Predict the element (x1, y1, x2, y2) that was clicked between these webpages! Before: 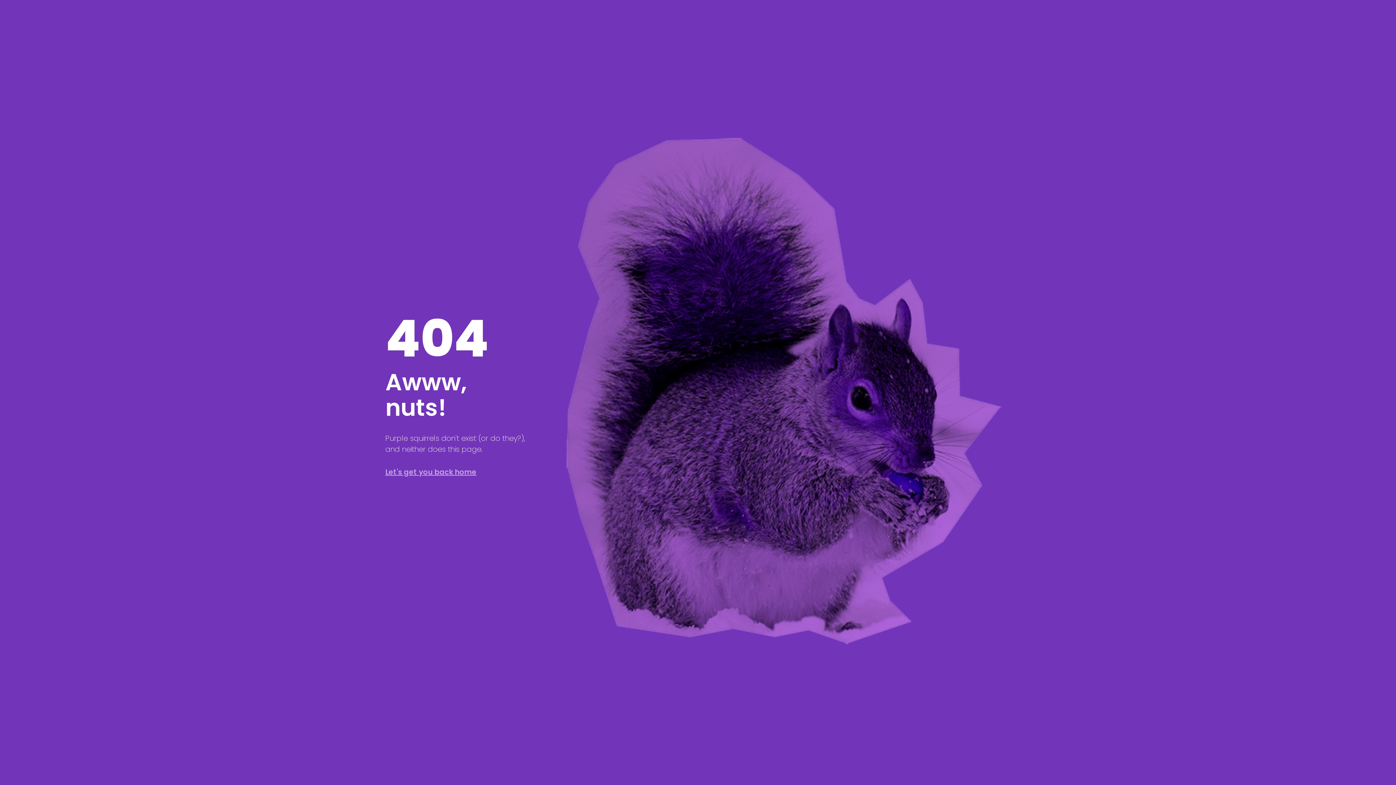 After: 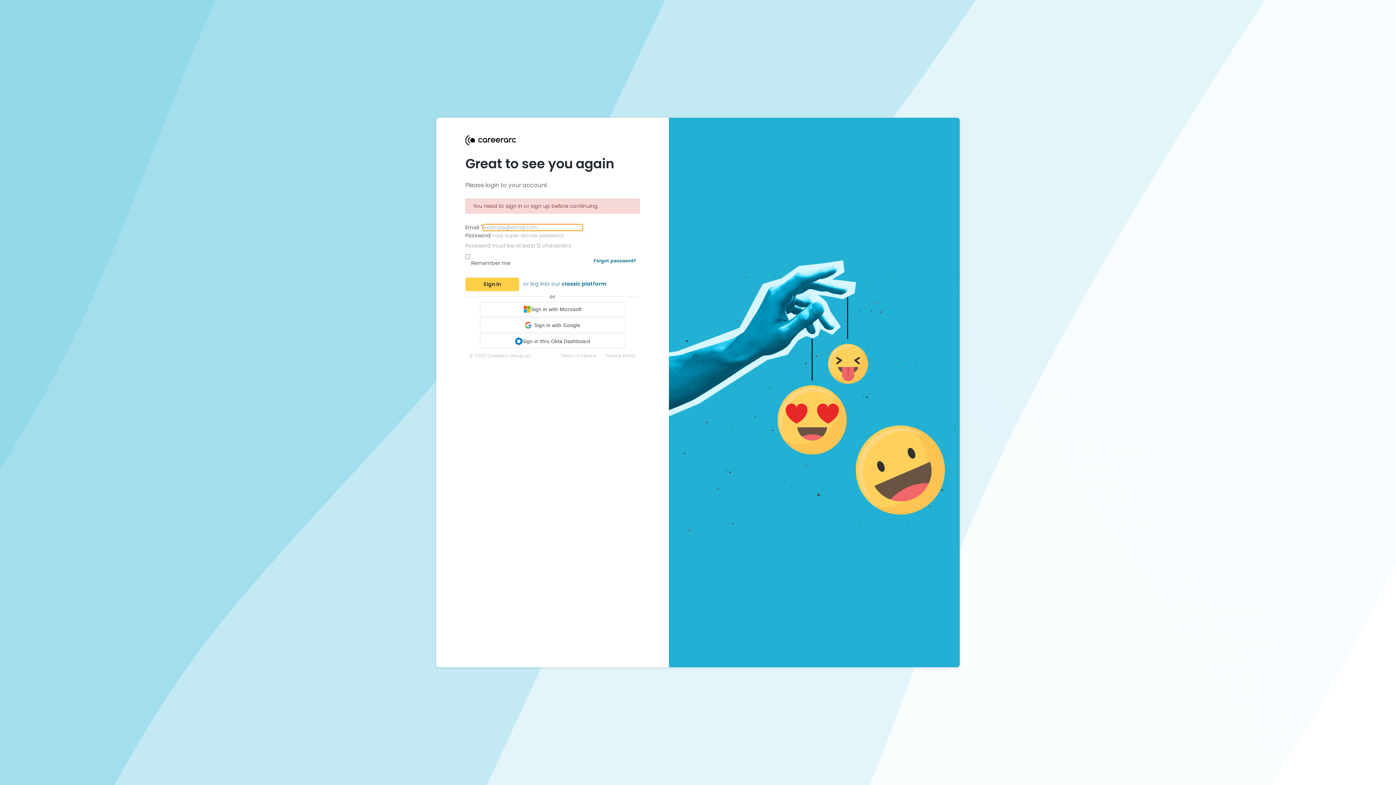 Action: label: Let's get you back home bbox: (385, 467, 476, 477)